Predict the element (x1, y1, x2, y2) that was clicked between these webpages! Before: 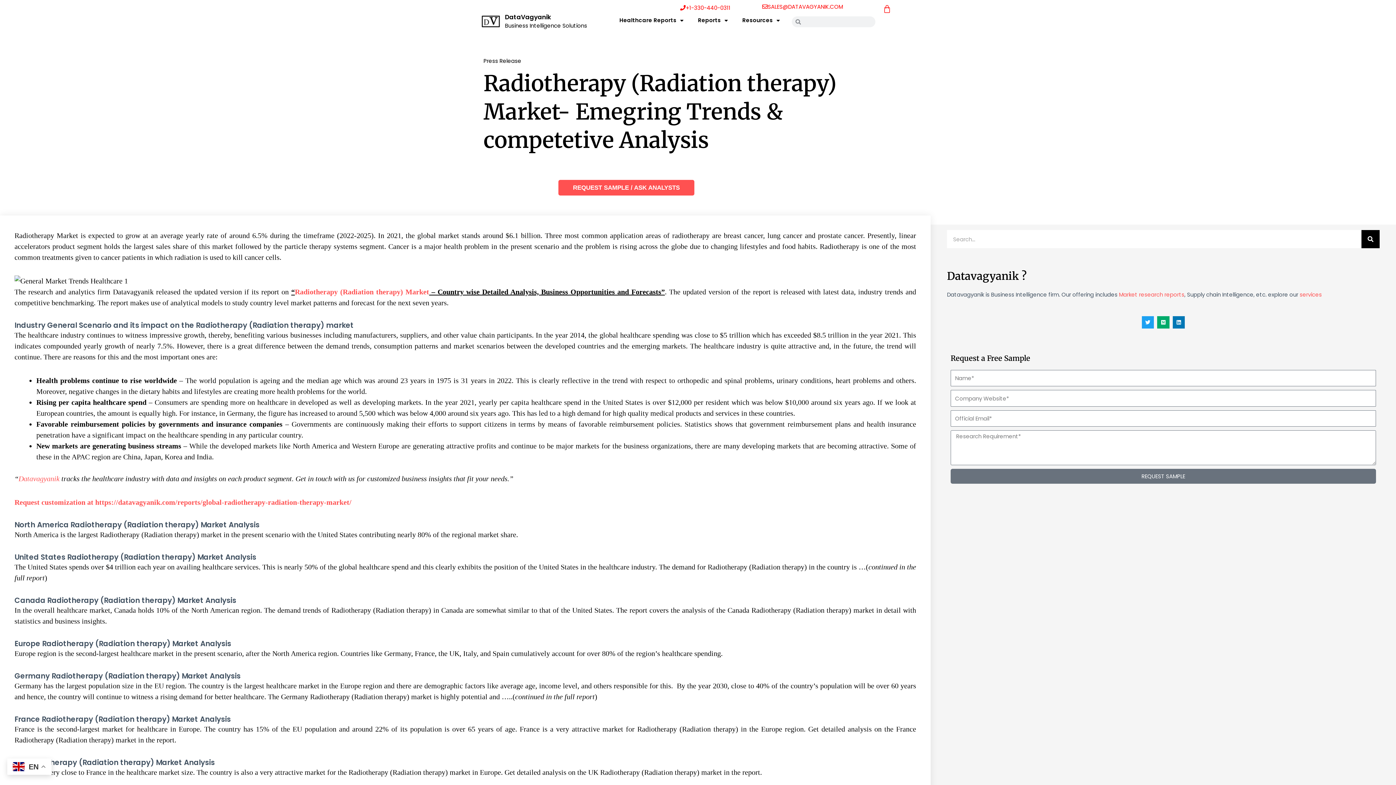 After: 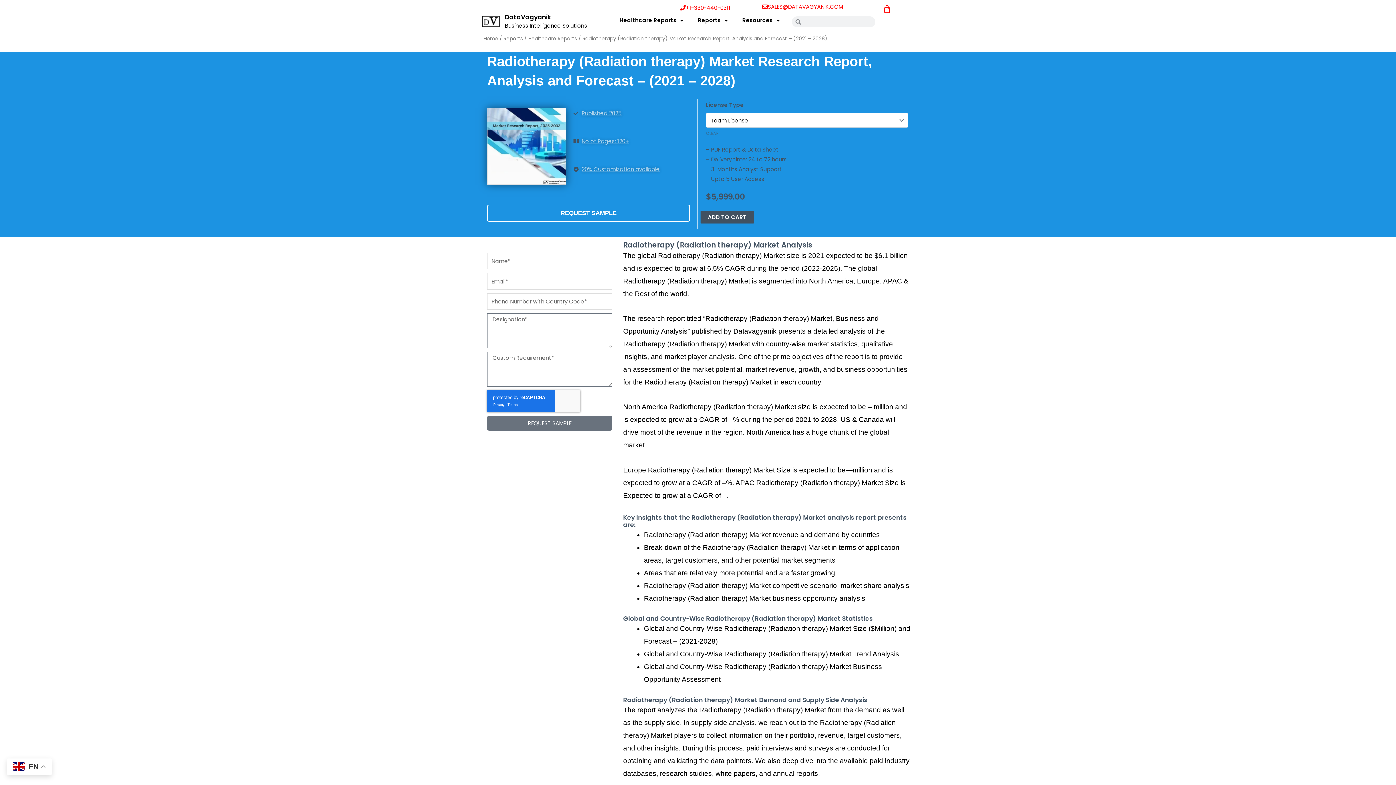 Action: label: https://datavagyanik.com/reports/global-radiotherapy-radiation-therapy-market/ bbox: (95, 498, 351, 506)